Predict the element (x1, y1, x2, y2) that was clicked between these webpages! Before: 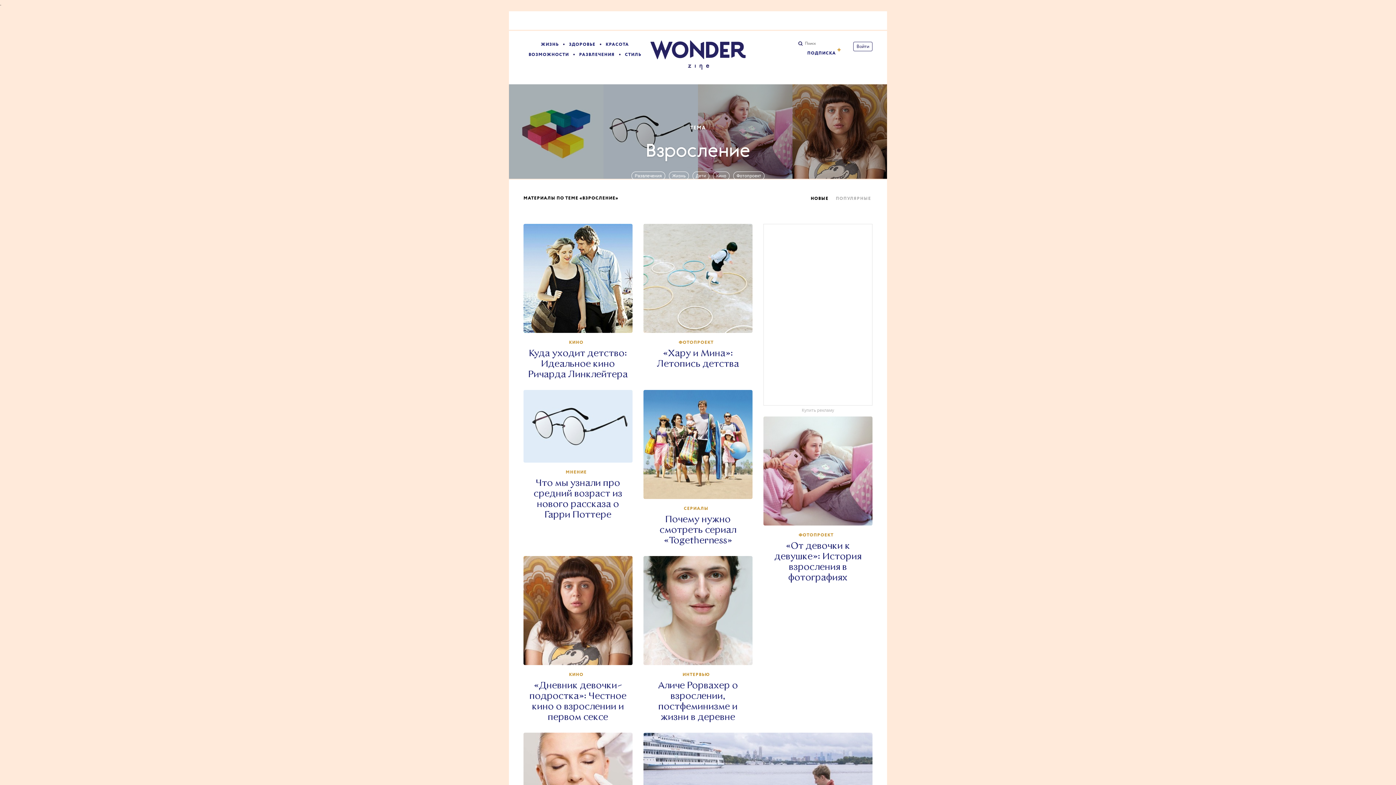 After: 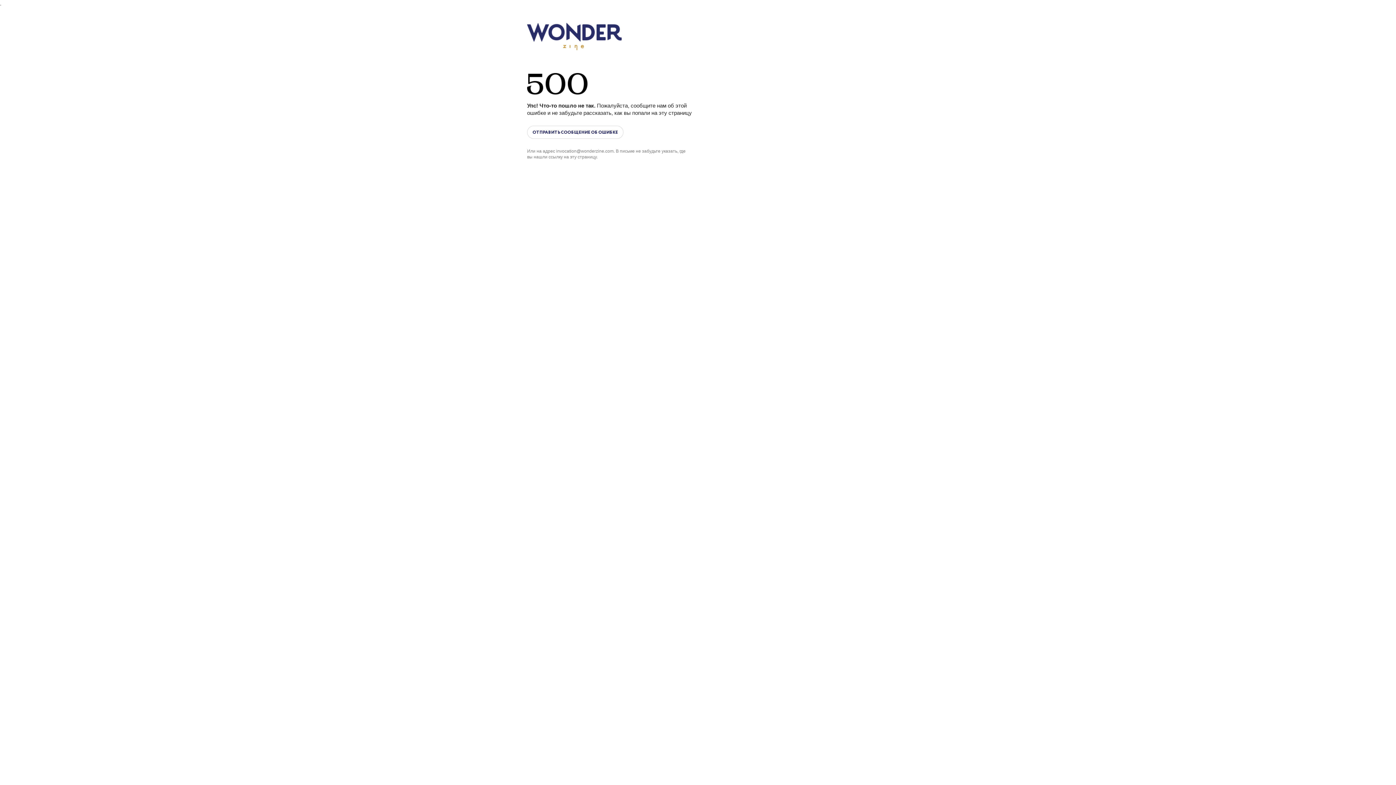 Action: bbox: (523, 224, 632, 333)